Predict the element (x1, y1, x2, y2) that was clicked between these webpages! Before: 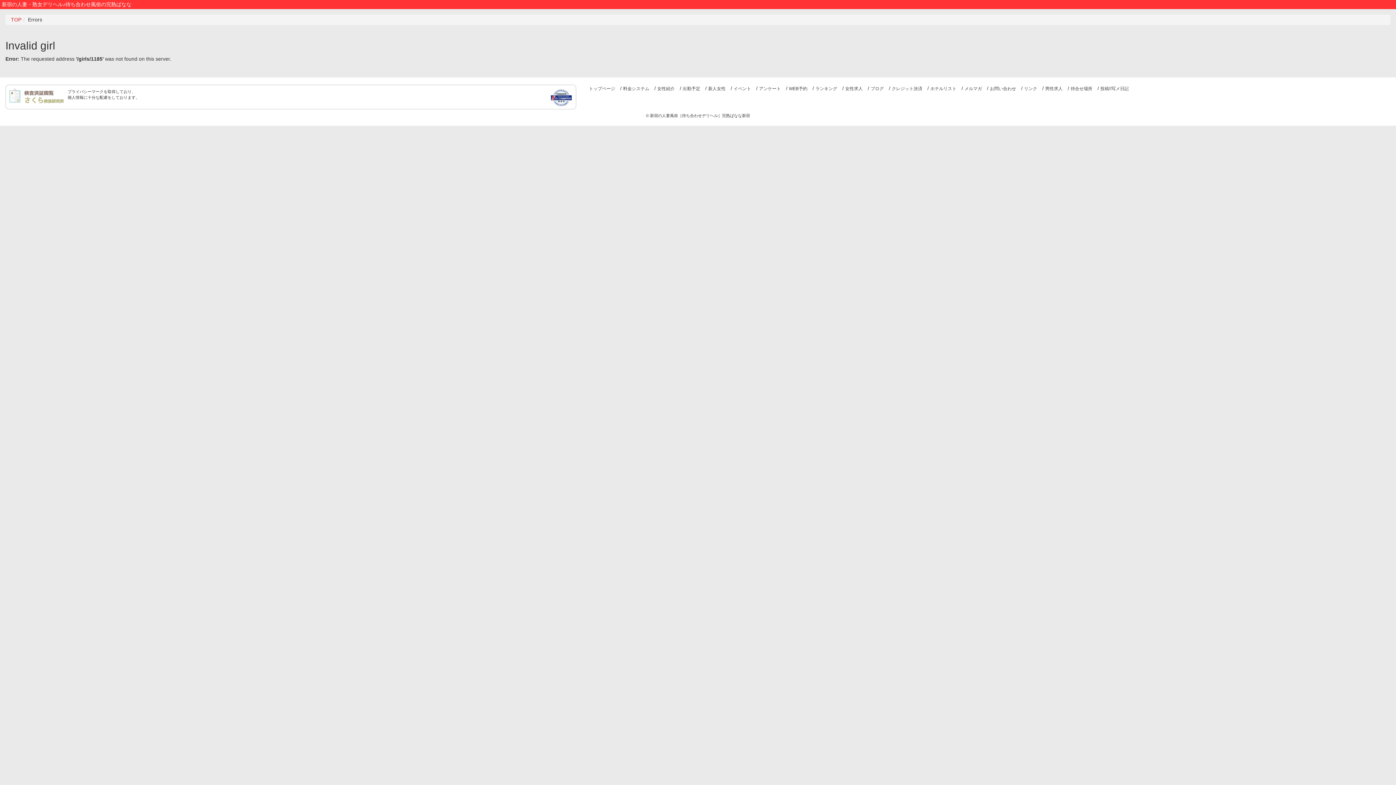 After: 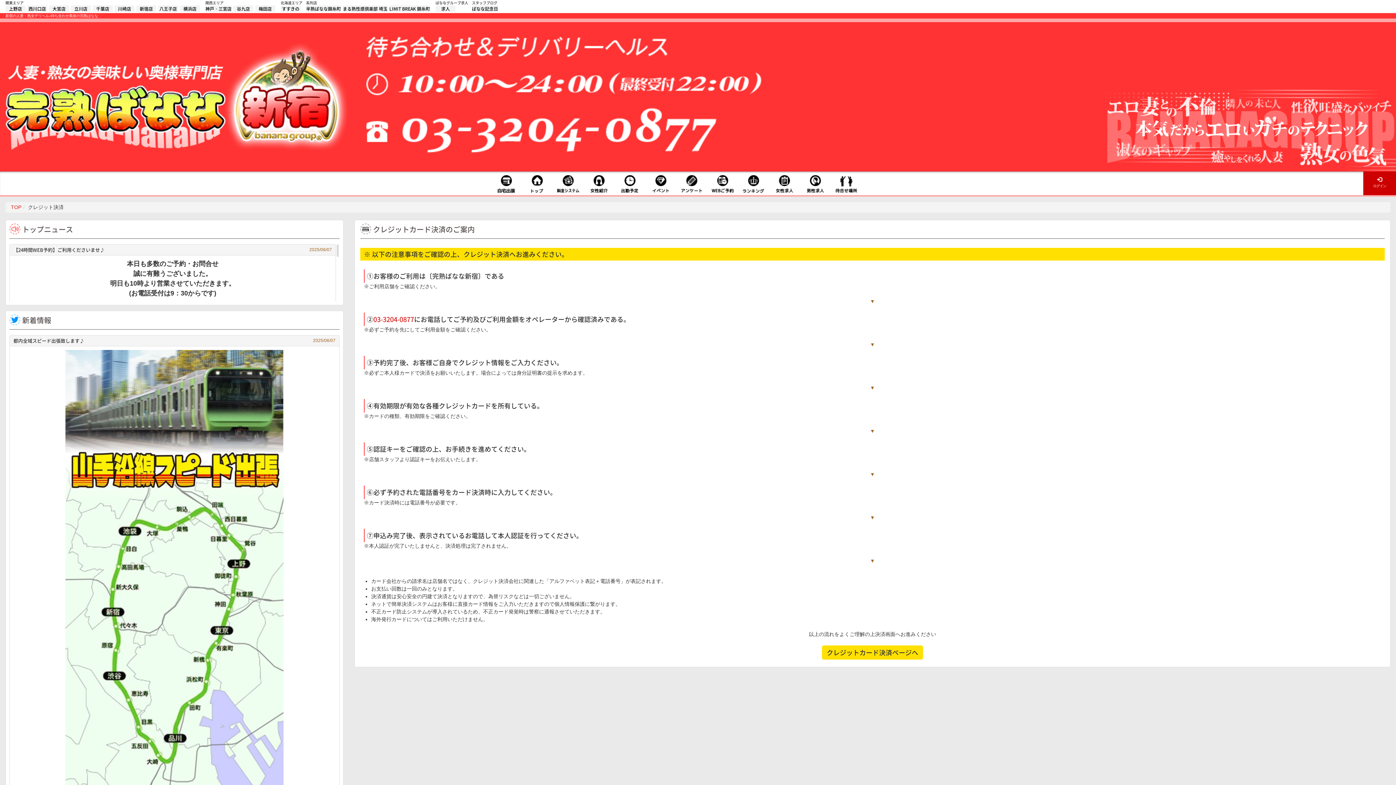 Action: label: クレジット決済 bbox: (892, 86, 922, 91)